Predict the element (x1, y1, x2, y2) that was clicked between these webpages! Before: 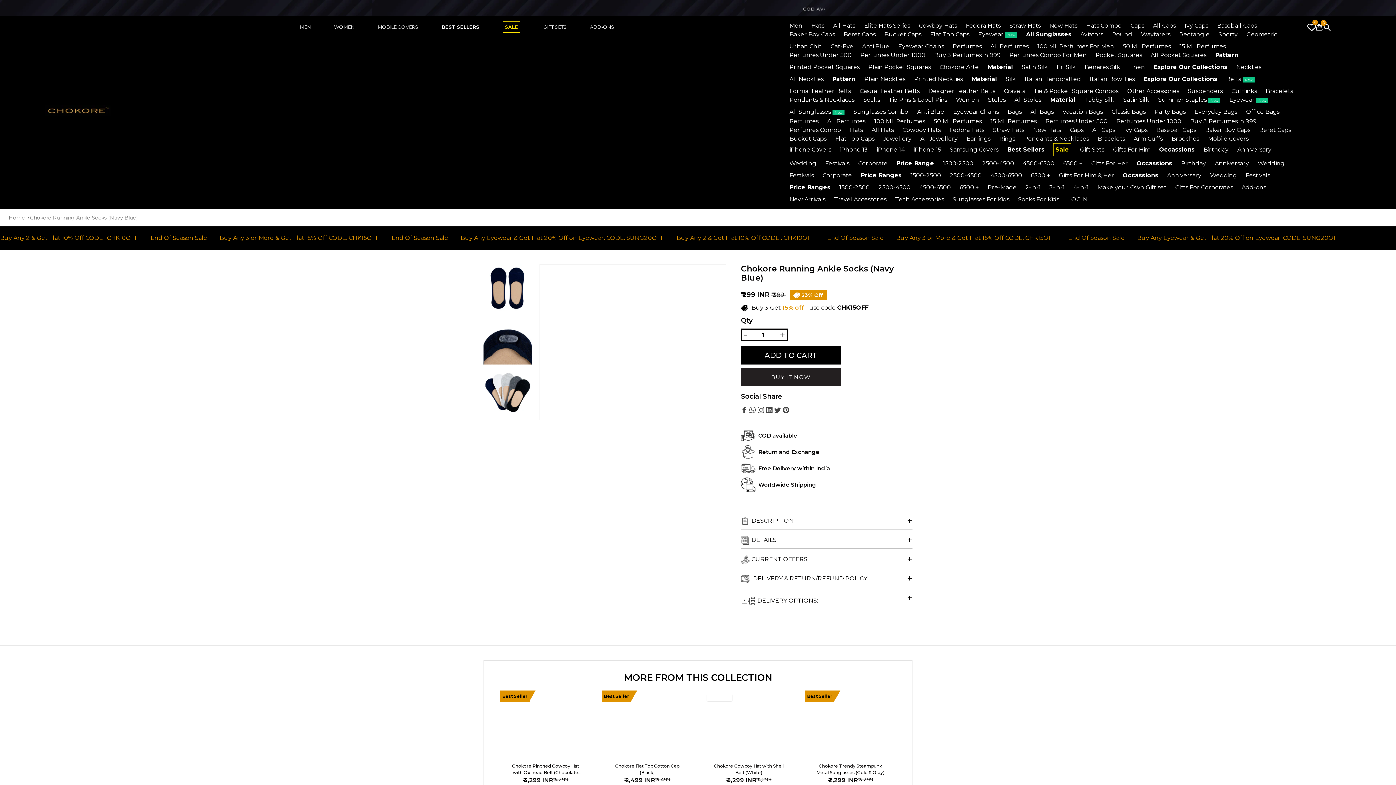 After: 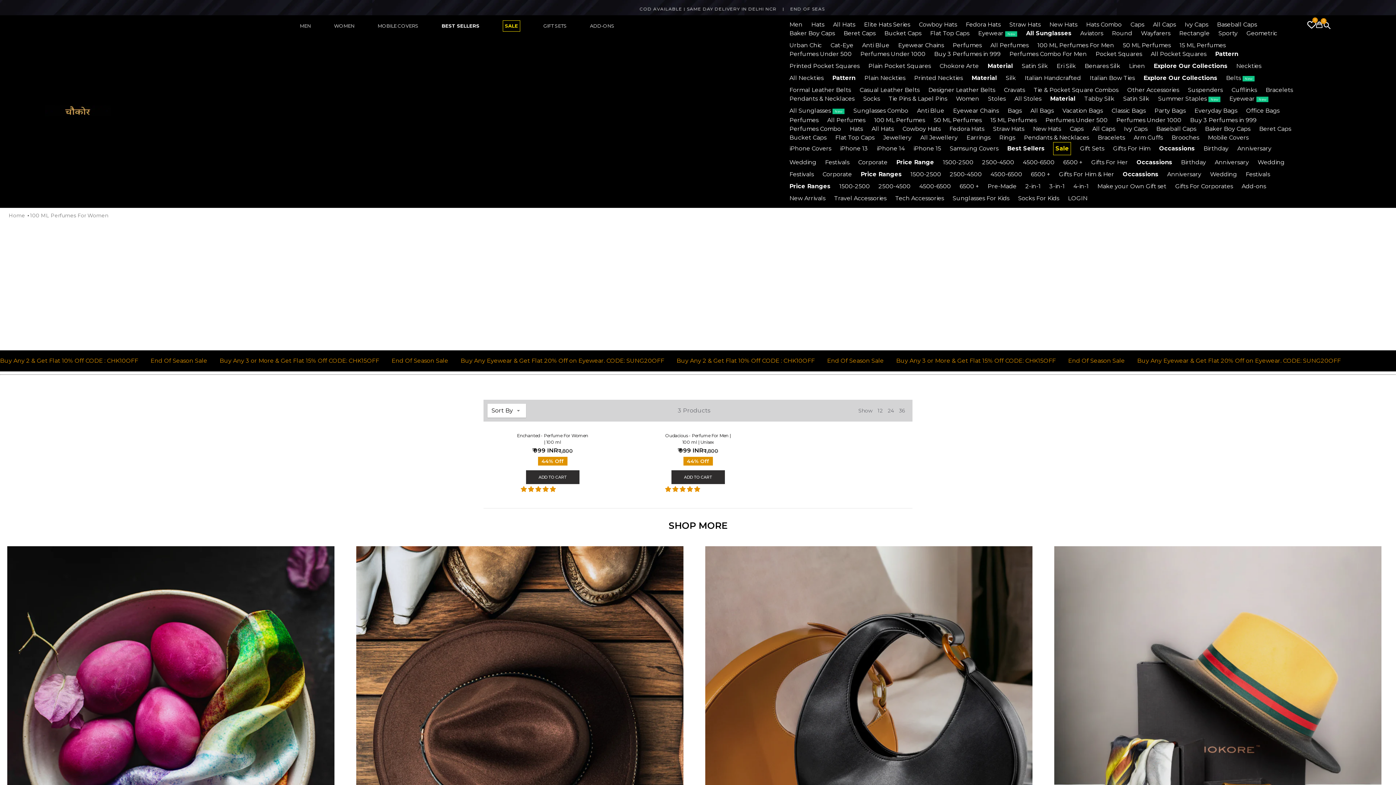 Action: label: 100 ML Perfumes bbox: (874, 117, 925, 124)